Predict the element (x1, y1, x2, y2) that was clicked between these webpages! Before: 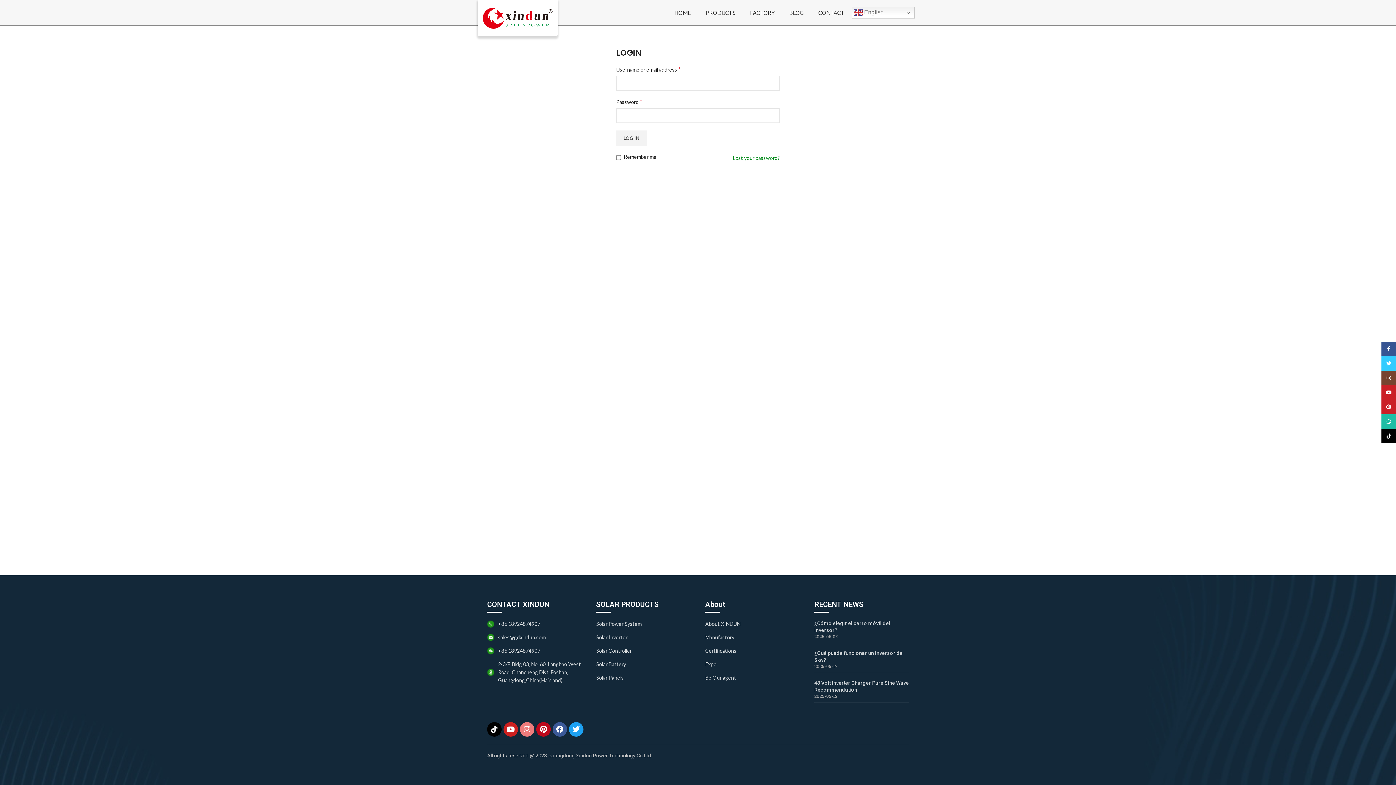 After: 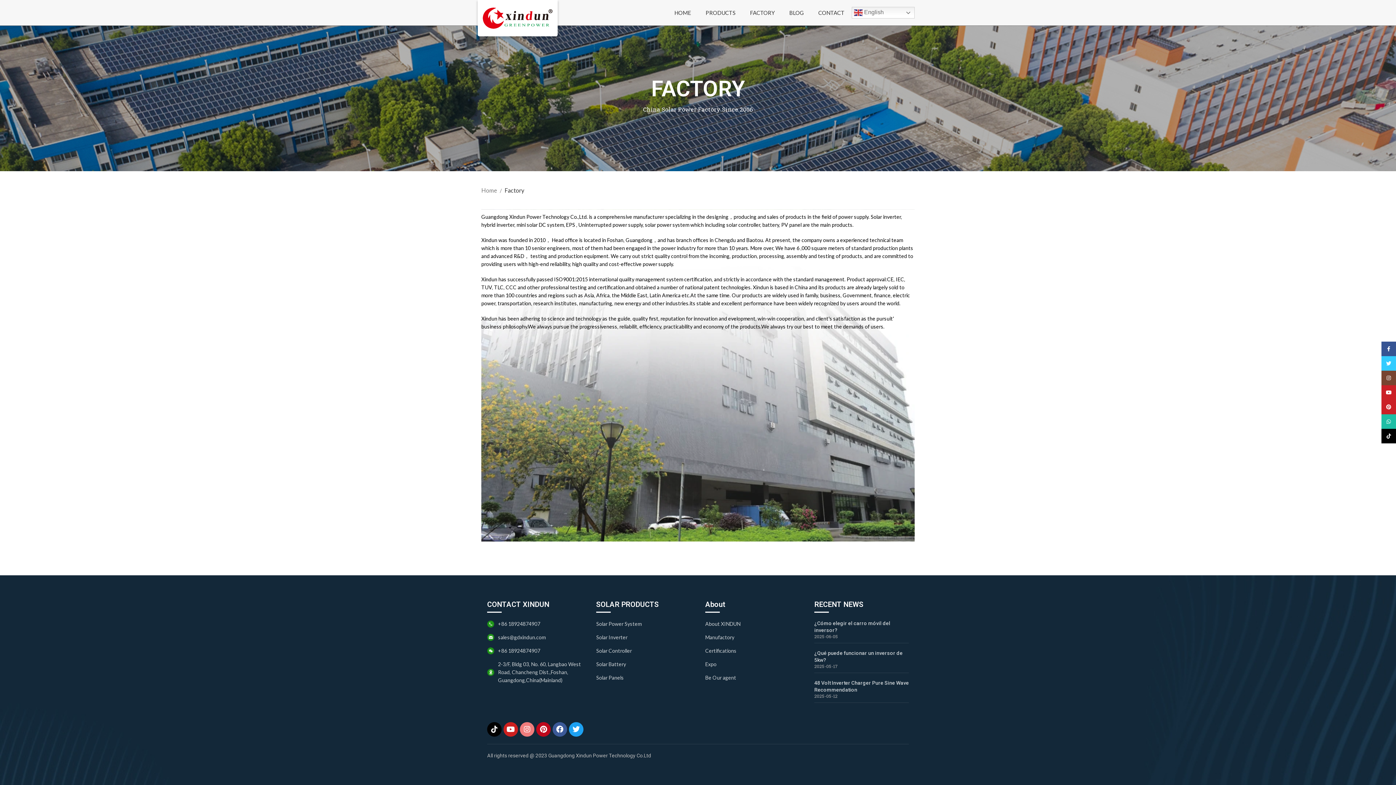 Action: label: FACTORY bbox: (742, 5, 782, 20)